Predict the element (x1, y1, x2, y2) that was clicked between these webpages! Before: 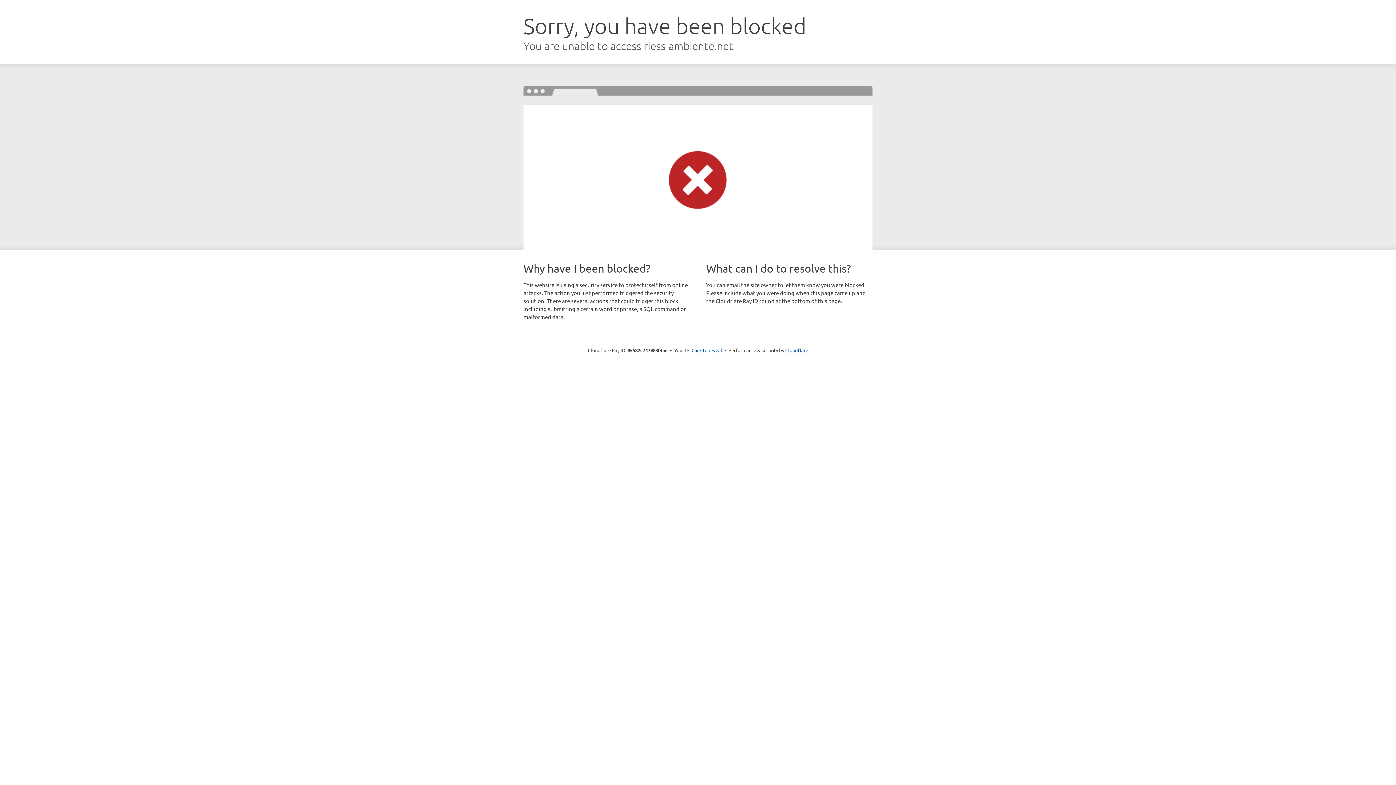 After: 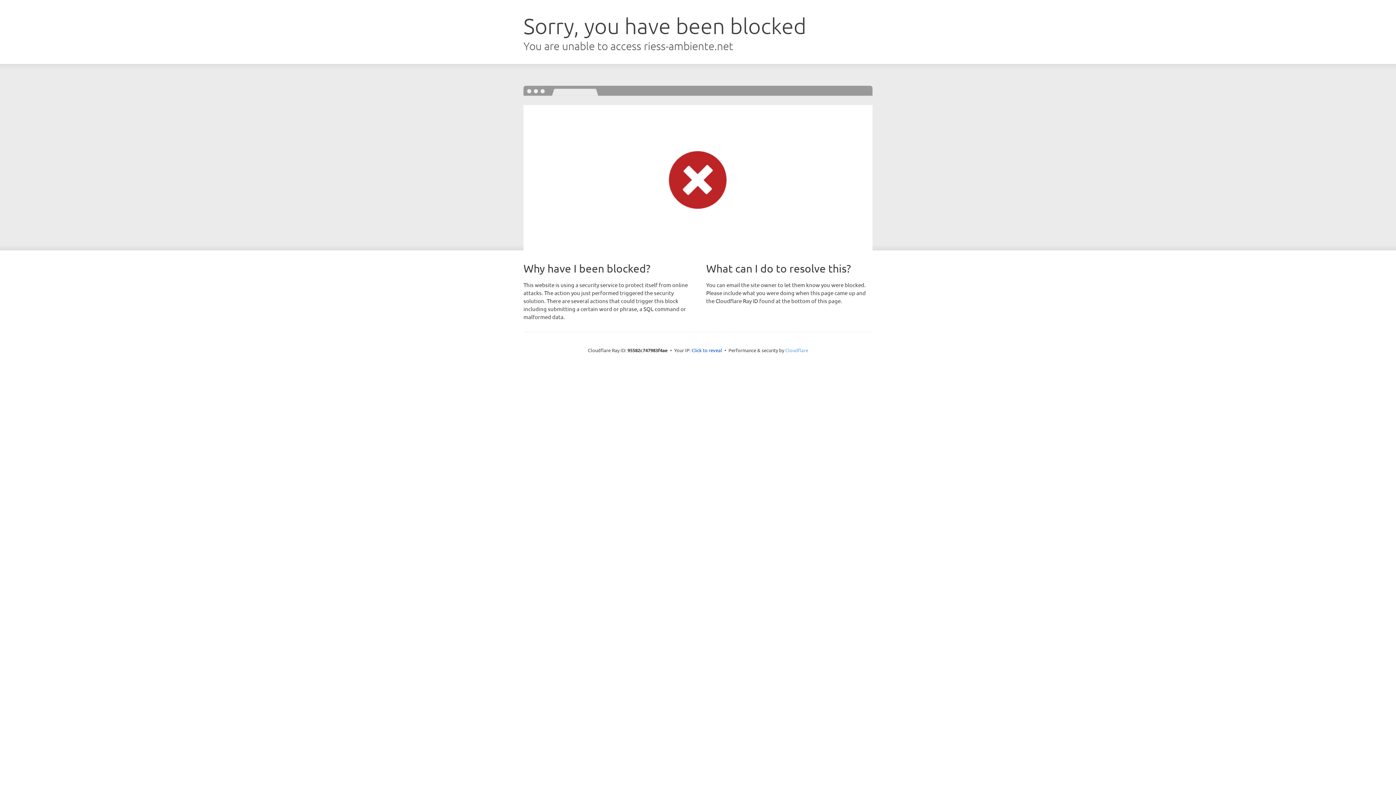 Action: label: Cloudflare bbox: (785, 347, 808, 353)